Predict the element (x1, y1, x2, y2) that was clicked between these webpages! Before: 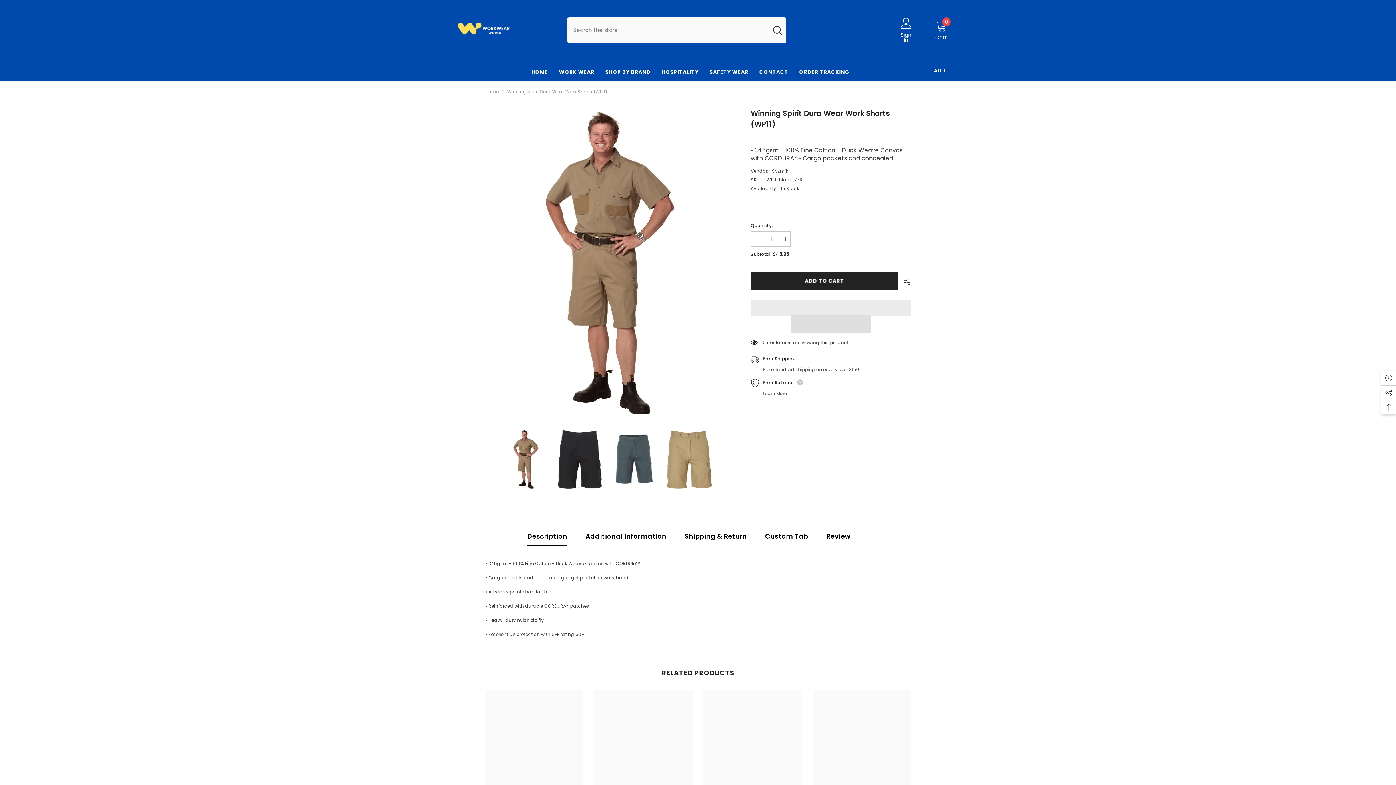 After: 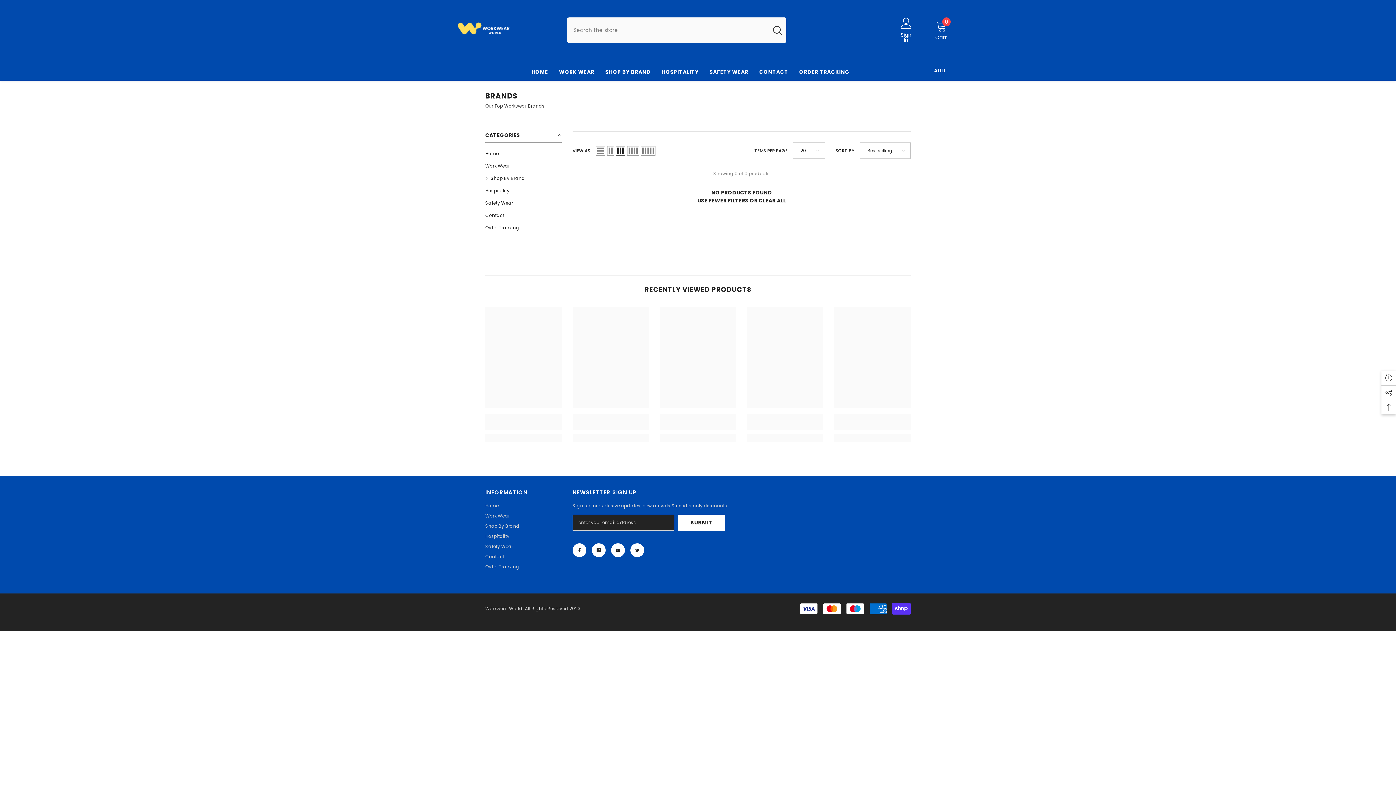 Action: bbox: (600, 68, 656, 80) label: SHOP BY BRAND